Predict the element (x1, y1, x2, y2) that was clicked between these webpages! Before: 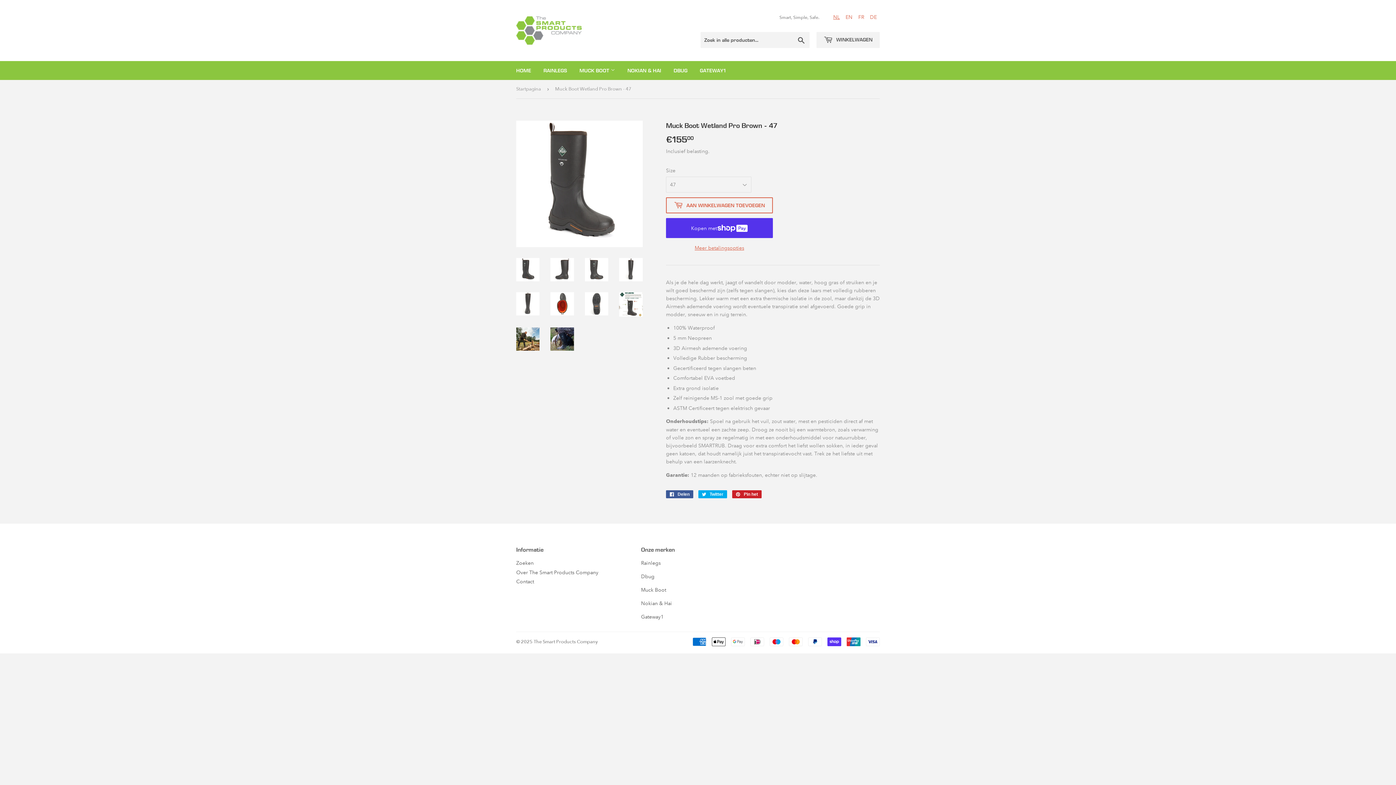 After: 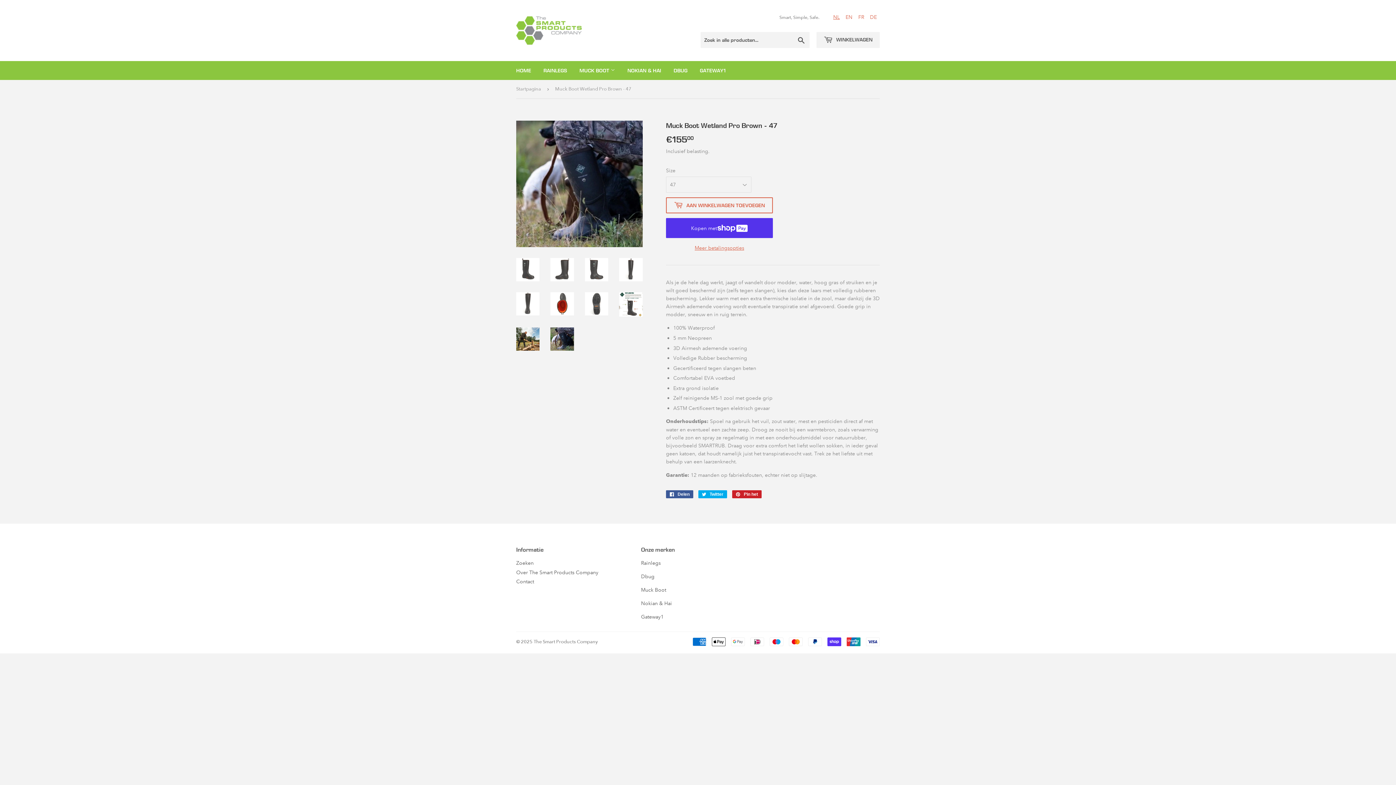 Action: bbox: (550, 327, 574, 350)